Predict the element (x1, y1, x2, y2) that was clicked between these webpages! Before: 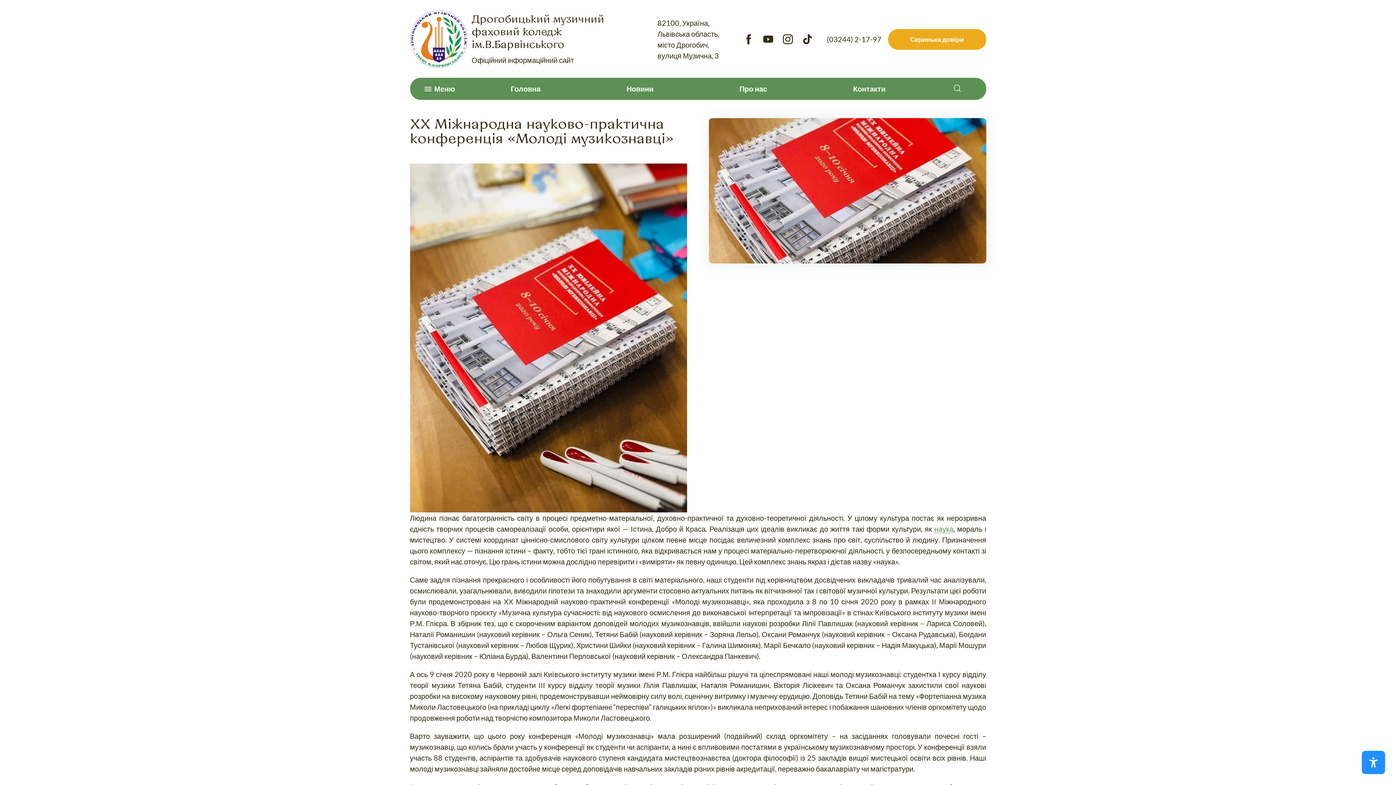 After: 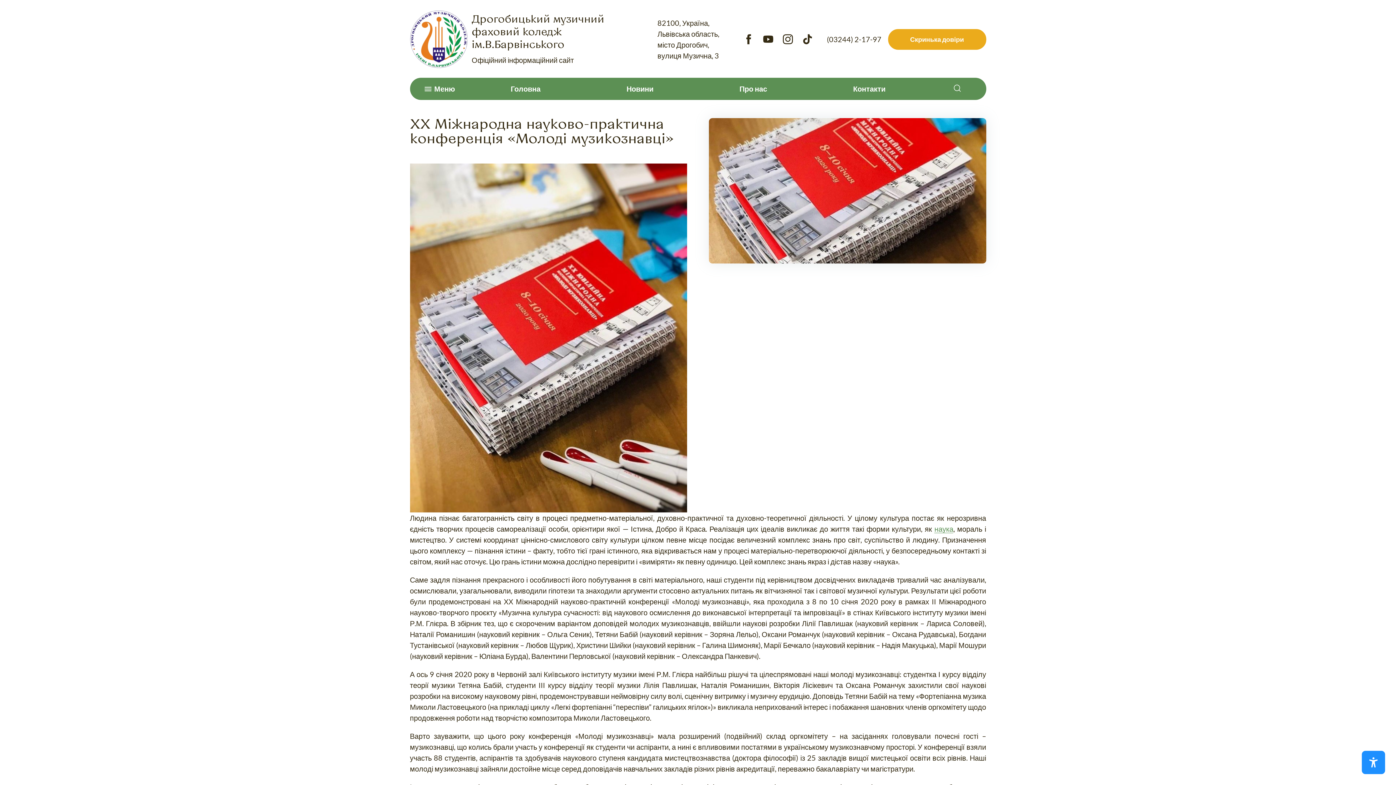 Action: bbox: (888, 28, 986, 49) label: Скринька довіри